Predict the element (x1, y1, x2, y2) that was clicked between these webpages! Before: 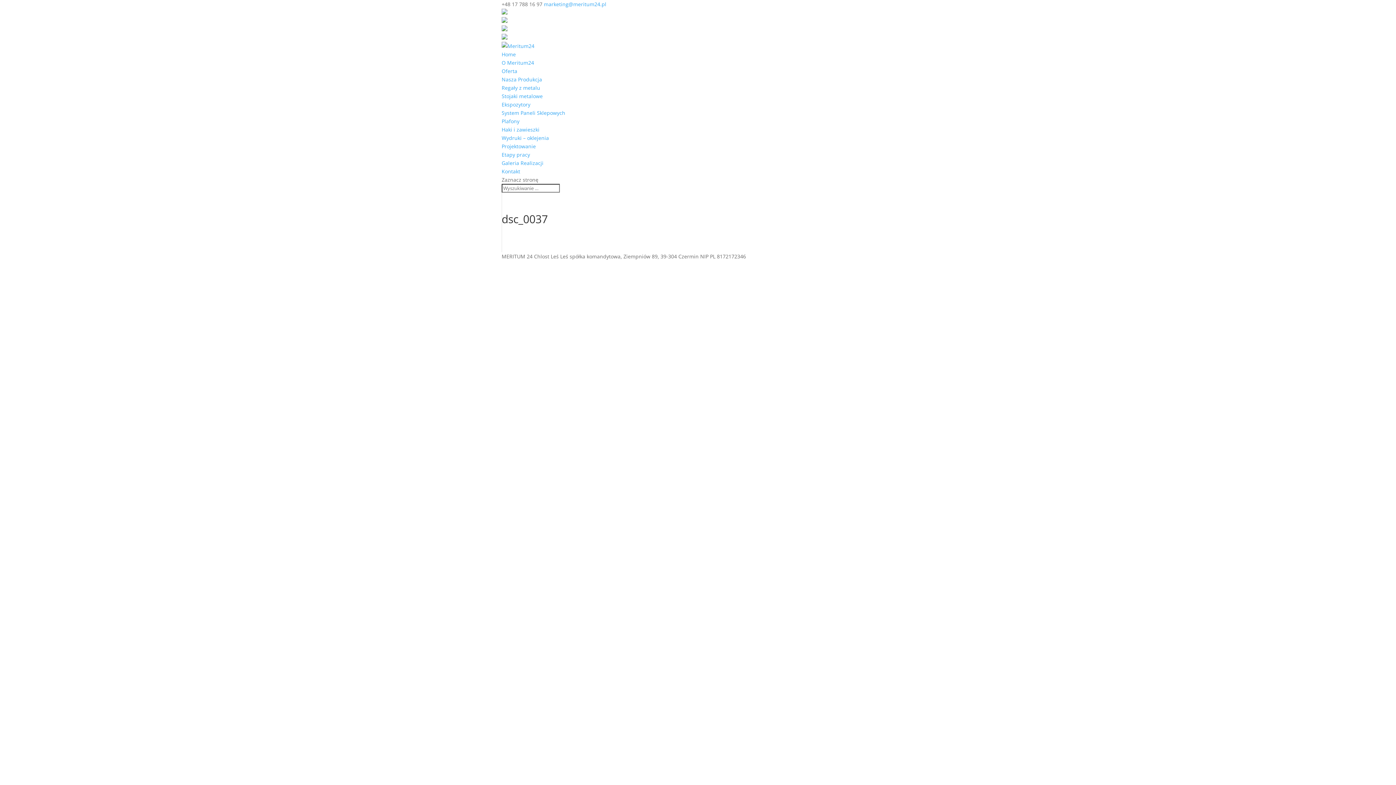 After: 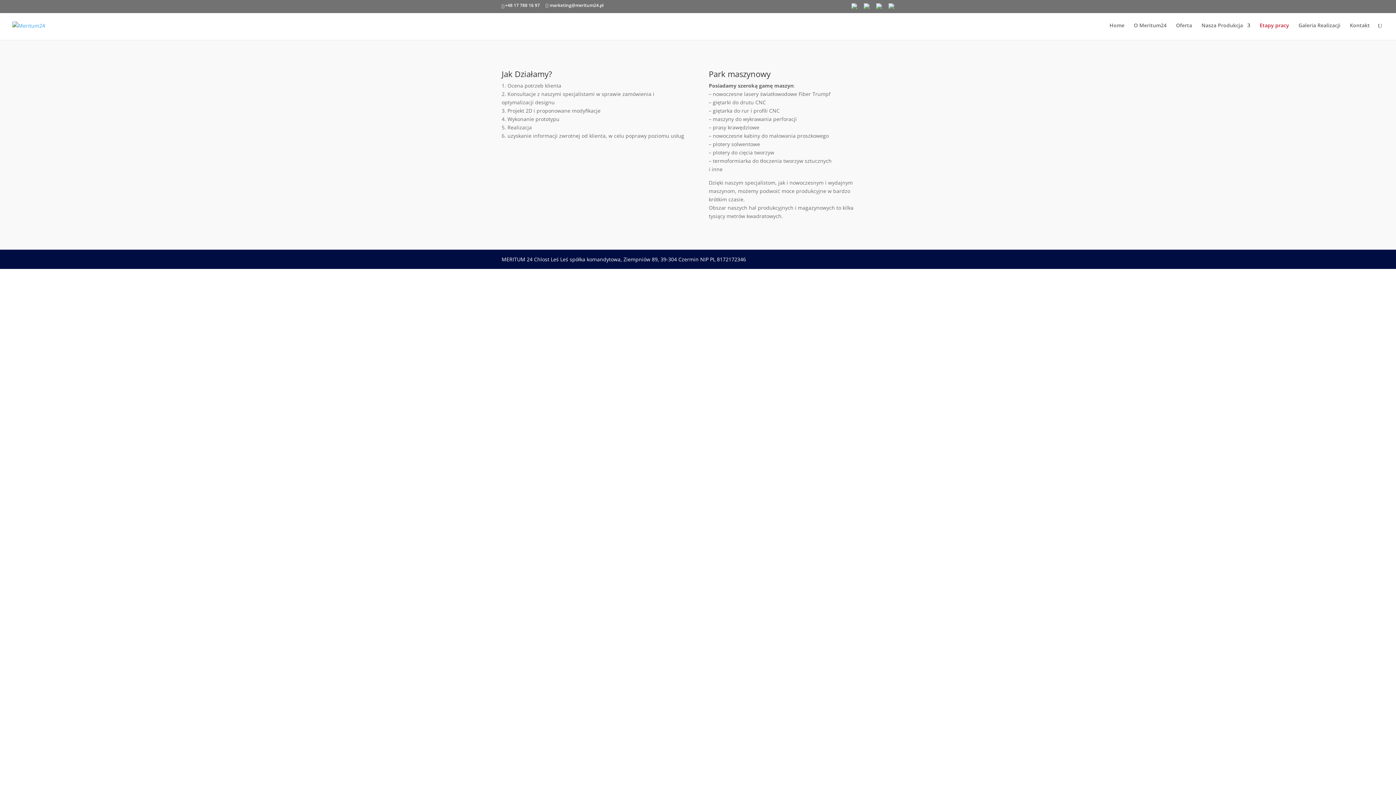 Action: bbox: (501, 151, 530, 158) label: Etapy pracy